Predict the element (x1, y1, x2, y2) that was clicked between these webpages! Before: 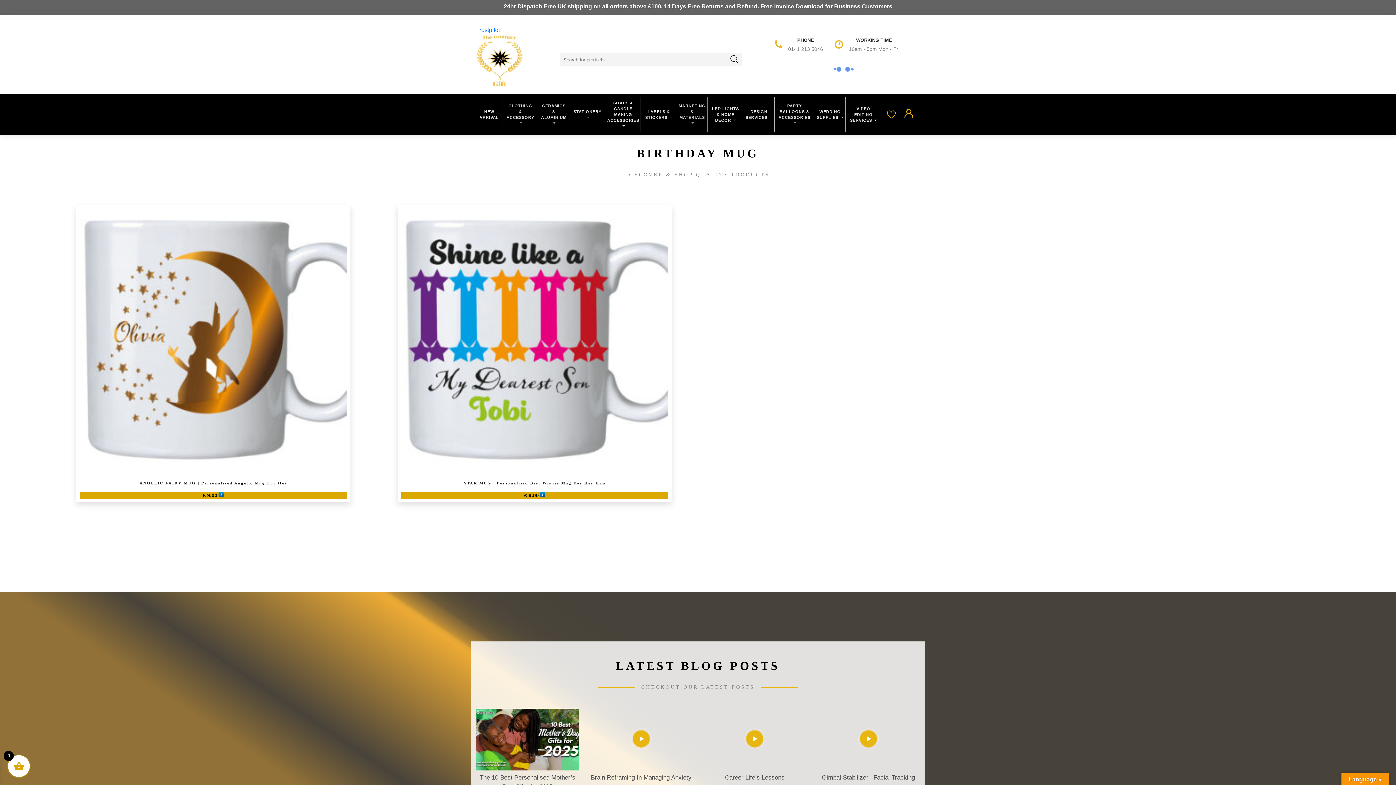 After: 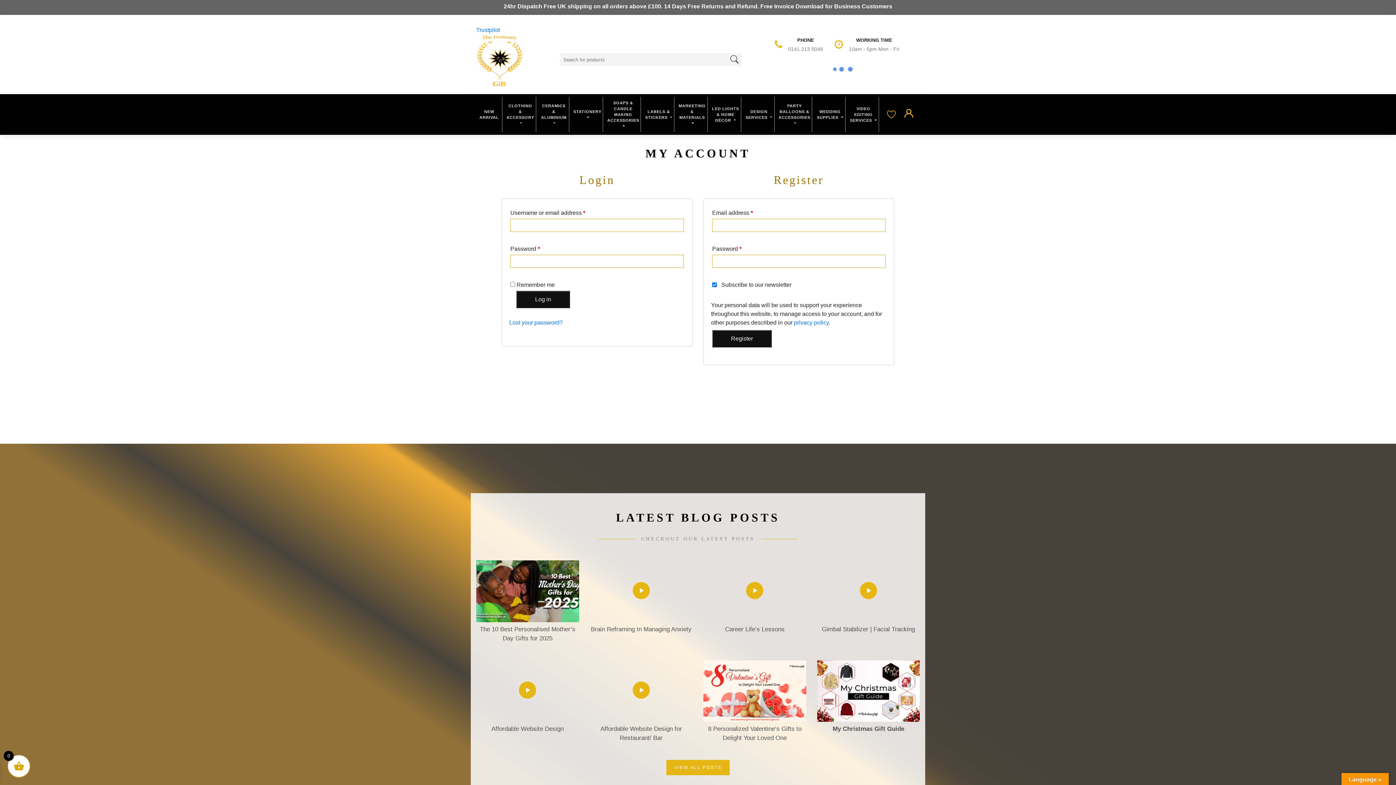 Action: bbox: (904, 111, 913, 117)